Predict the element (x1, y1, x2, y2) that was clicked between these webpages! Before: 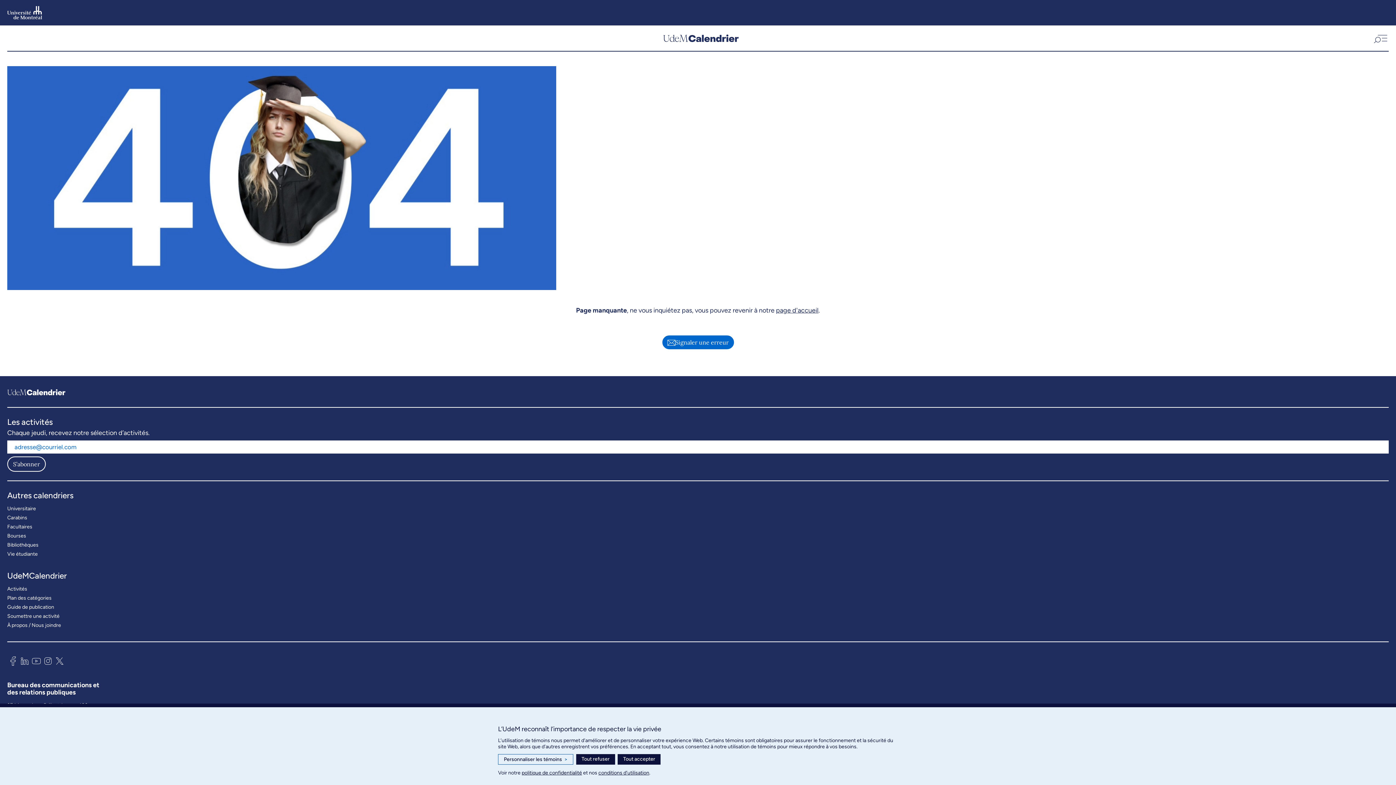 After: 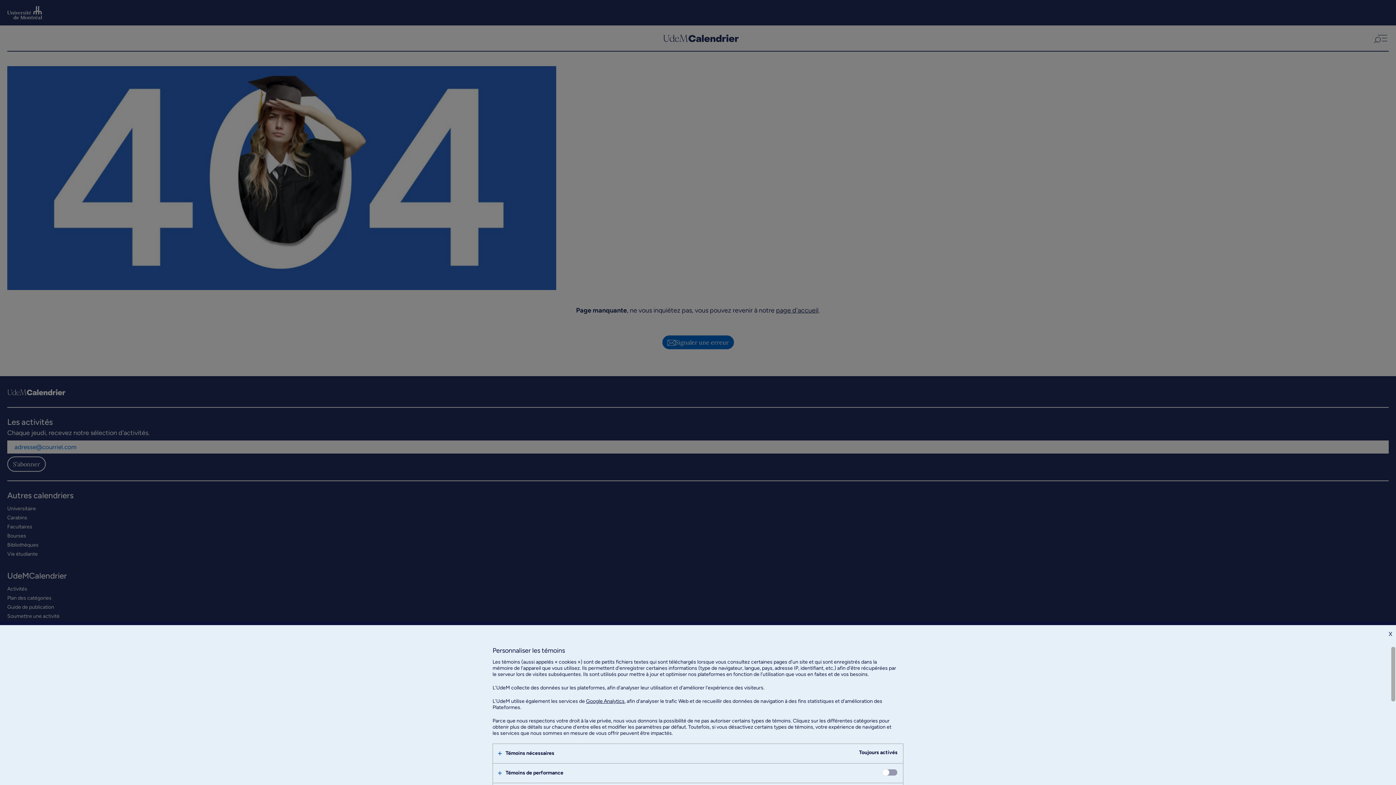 Action: label: Personnaliser les témoins
> bbox: (498, 754, 573, 765)